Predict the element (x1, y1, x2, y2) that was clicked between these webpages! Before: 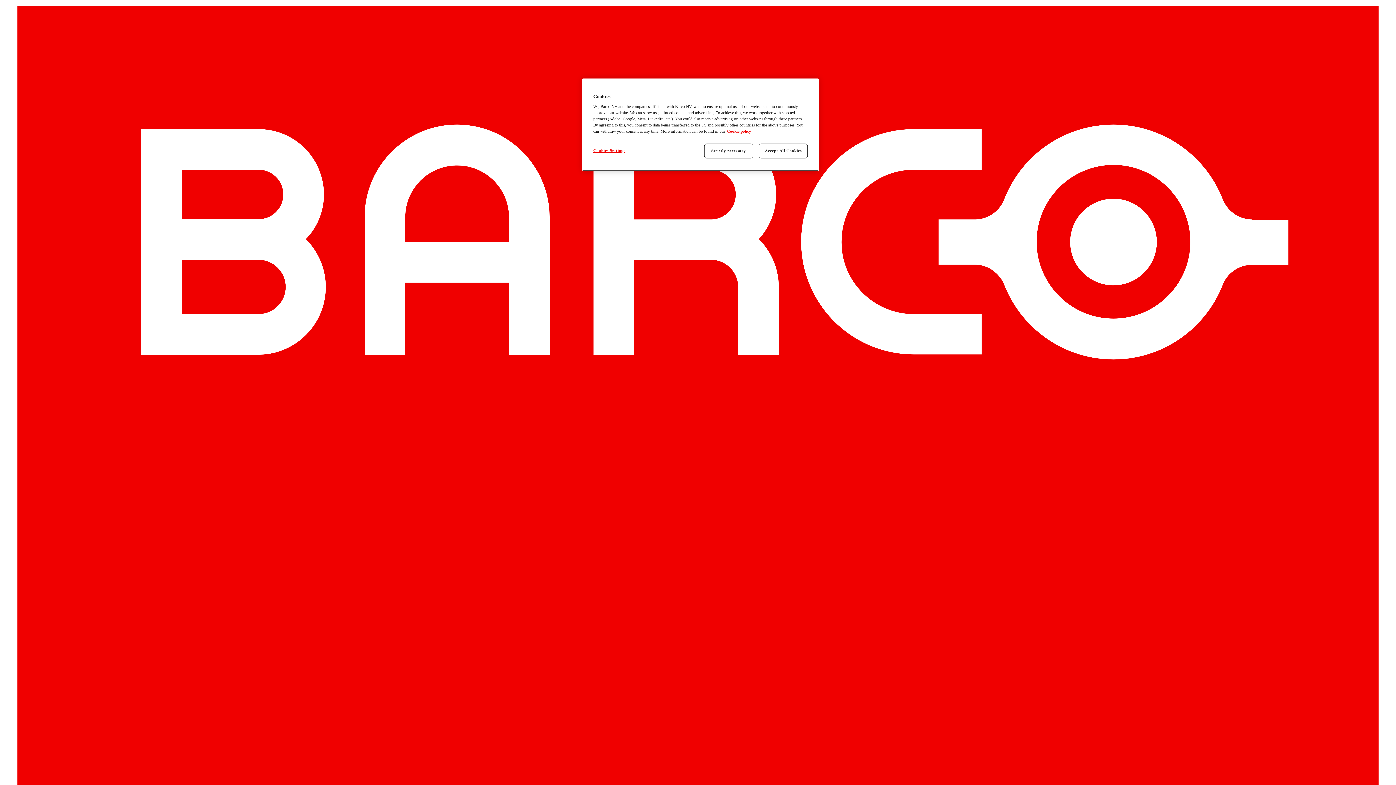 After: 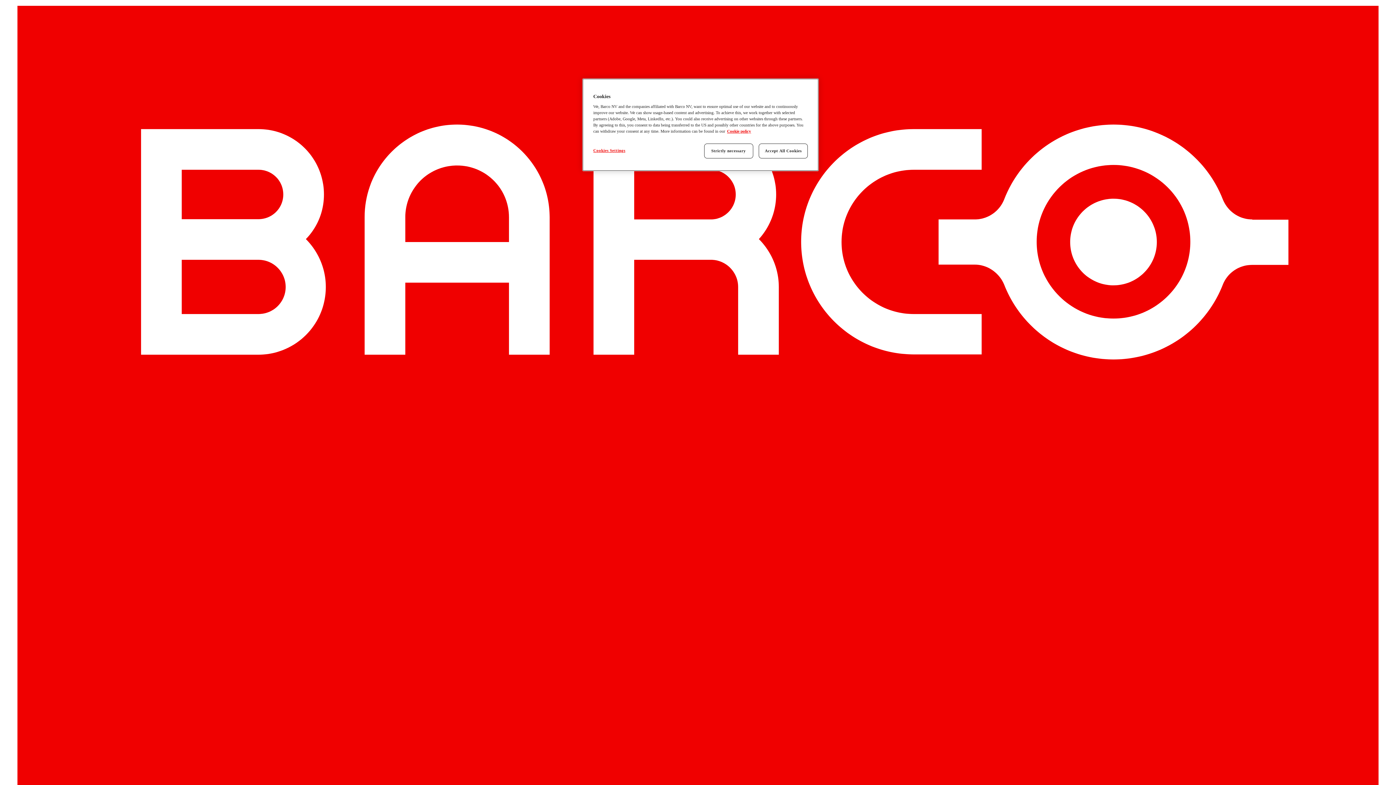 Action: bbox: (2, 5, 1393, 911)